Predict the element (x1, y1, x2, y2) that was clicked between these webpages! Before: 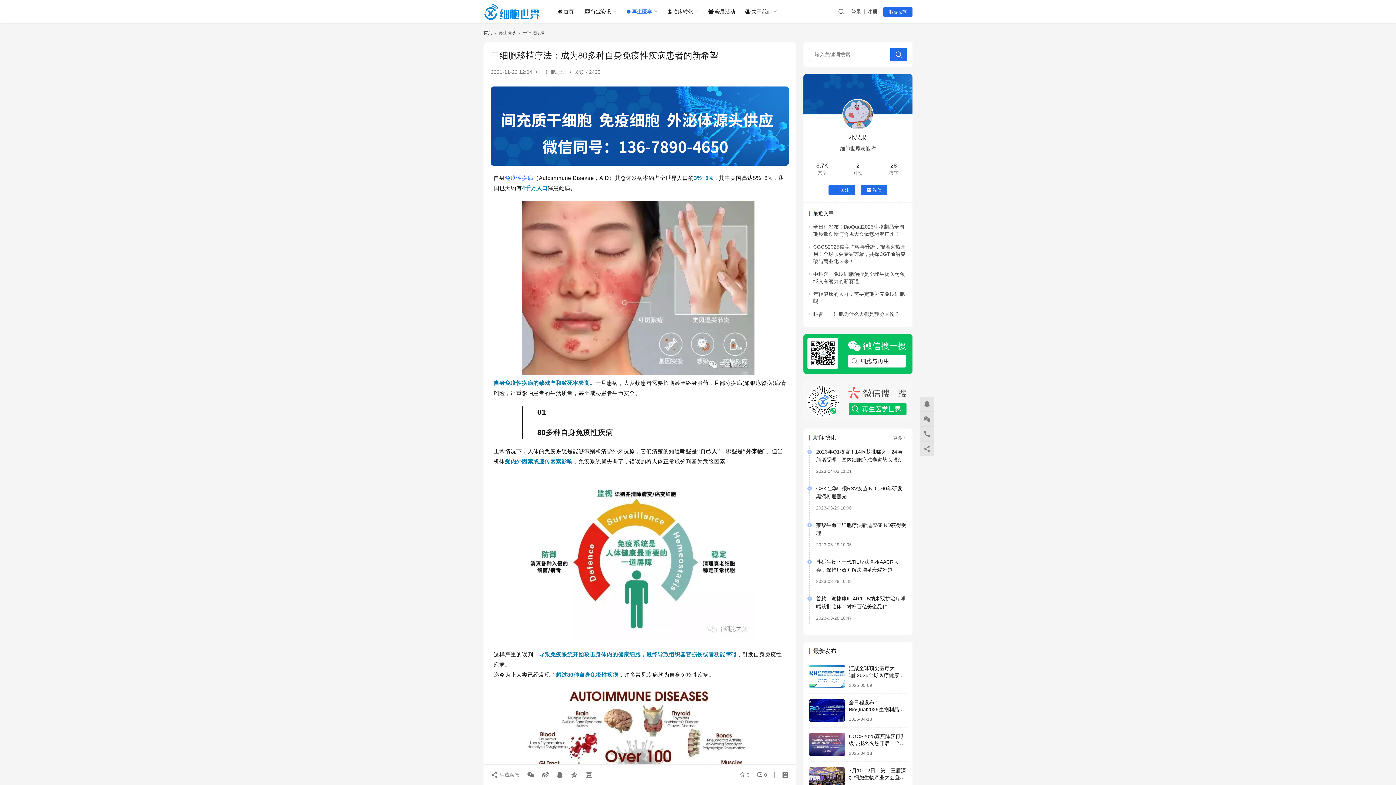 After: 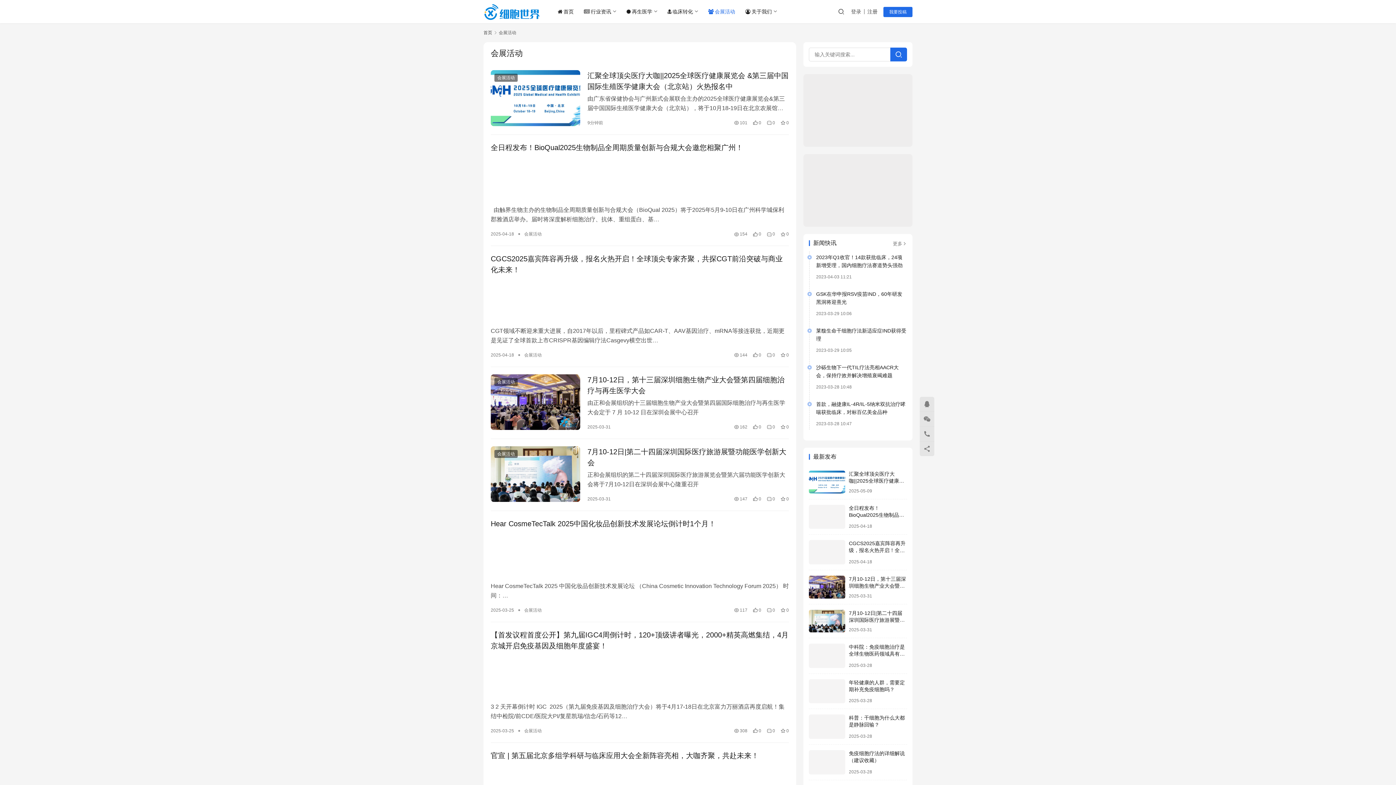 Action: bbox: (703, 0, 740, 23) label: 会展活动